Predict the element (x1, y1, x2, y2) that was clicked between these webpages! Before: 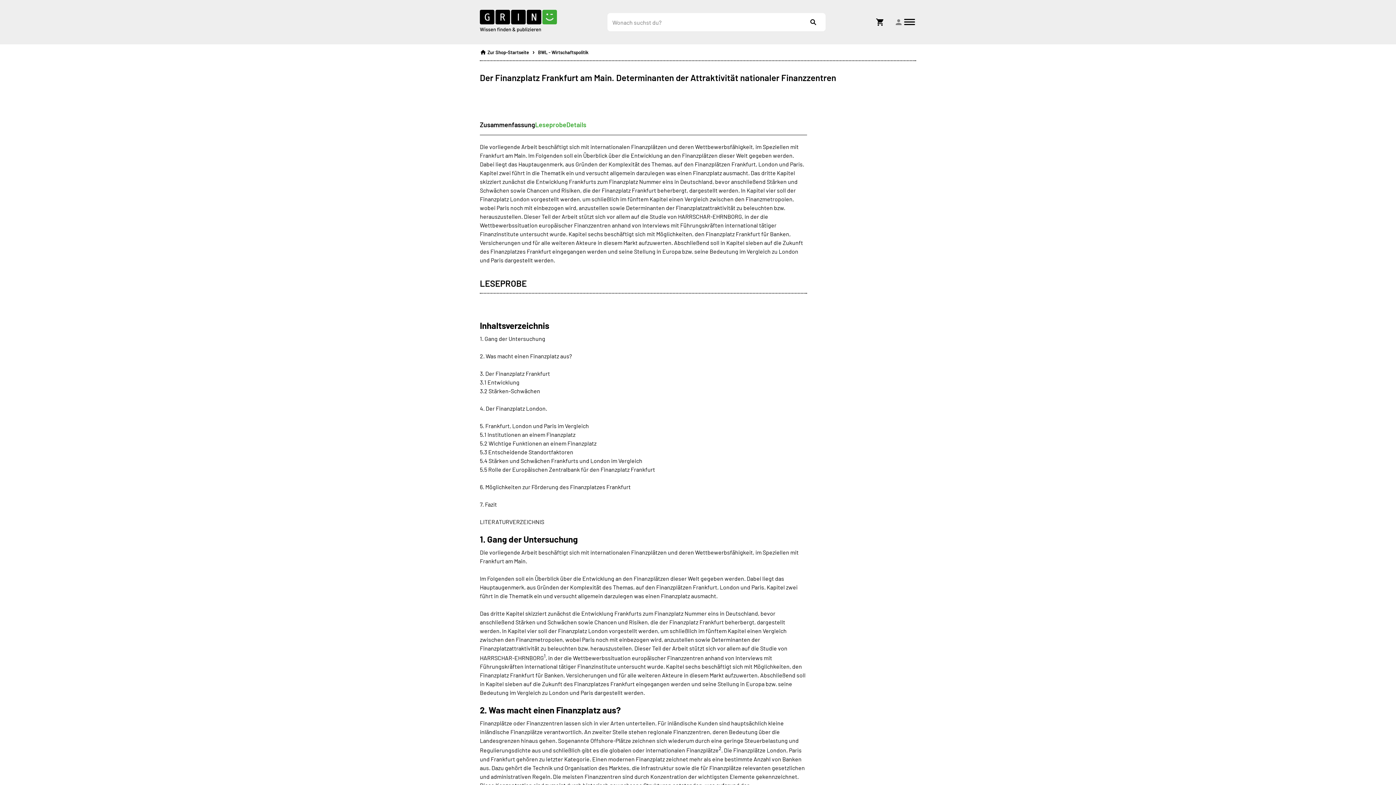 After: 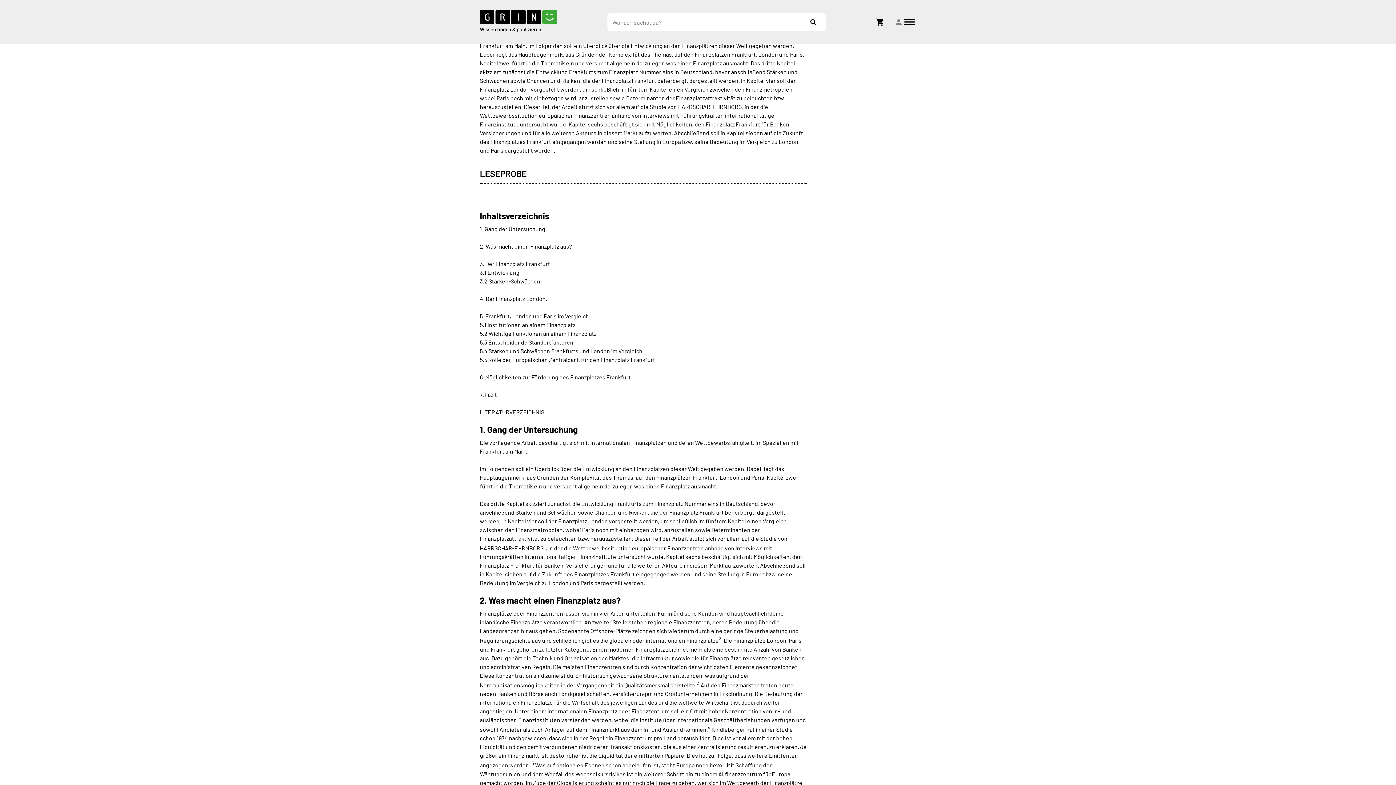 Action: bbox: (480, 120, 535, 129) label: Zusammenfassung